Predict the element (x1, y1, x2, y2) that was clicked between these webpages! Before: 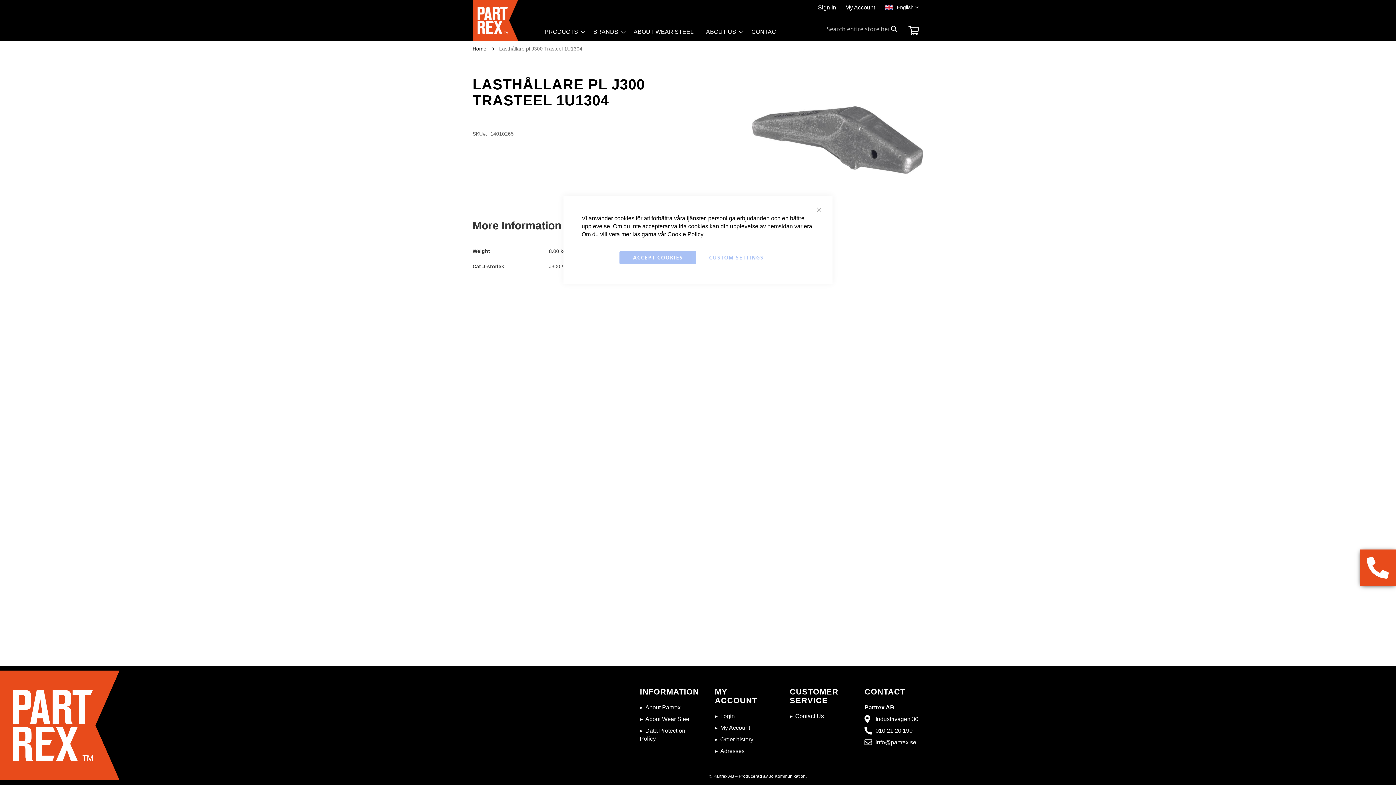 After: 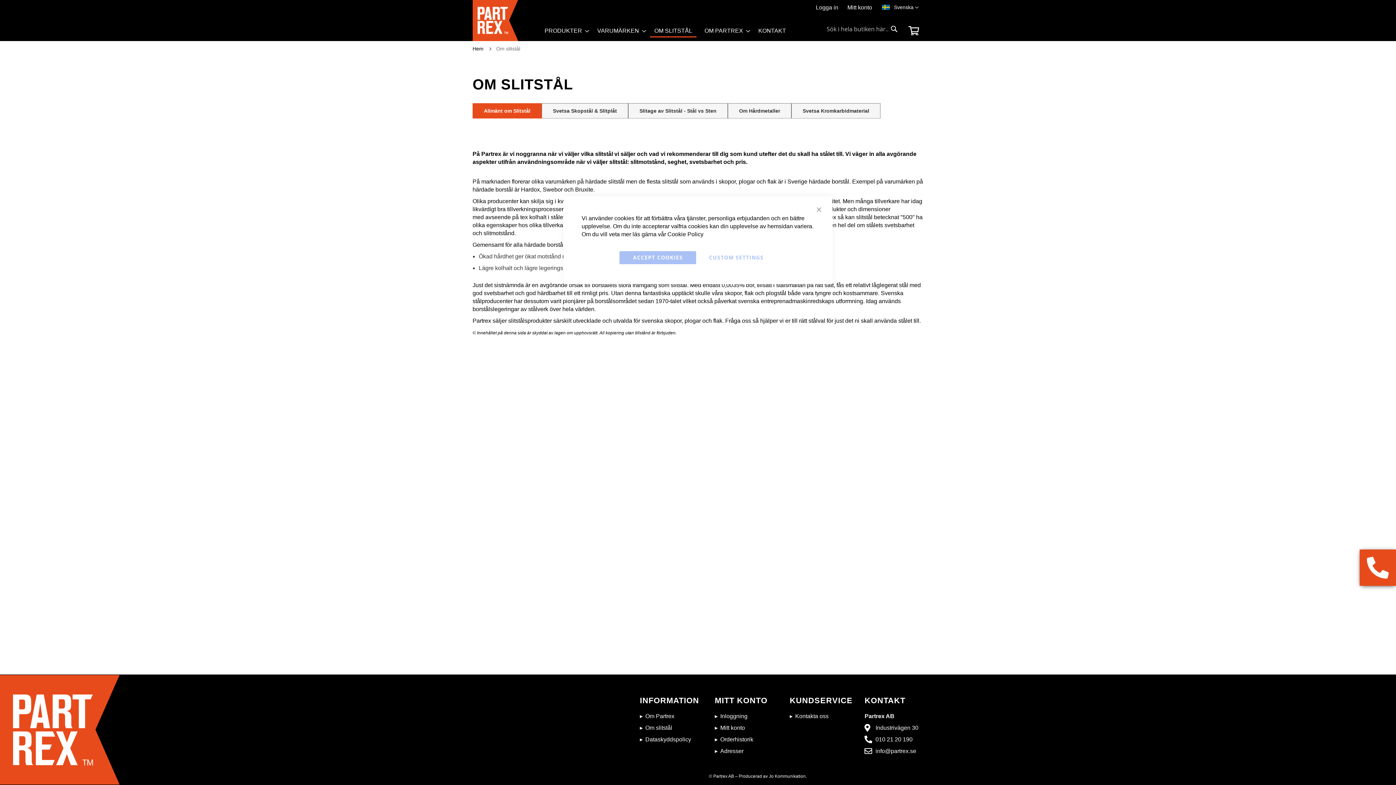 Action: label: About Wear Steel bbox: (645, 716, 690, 722)